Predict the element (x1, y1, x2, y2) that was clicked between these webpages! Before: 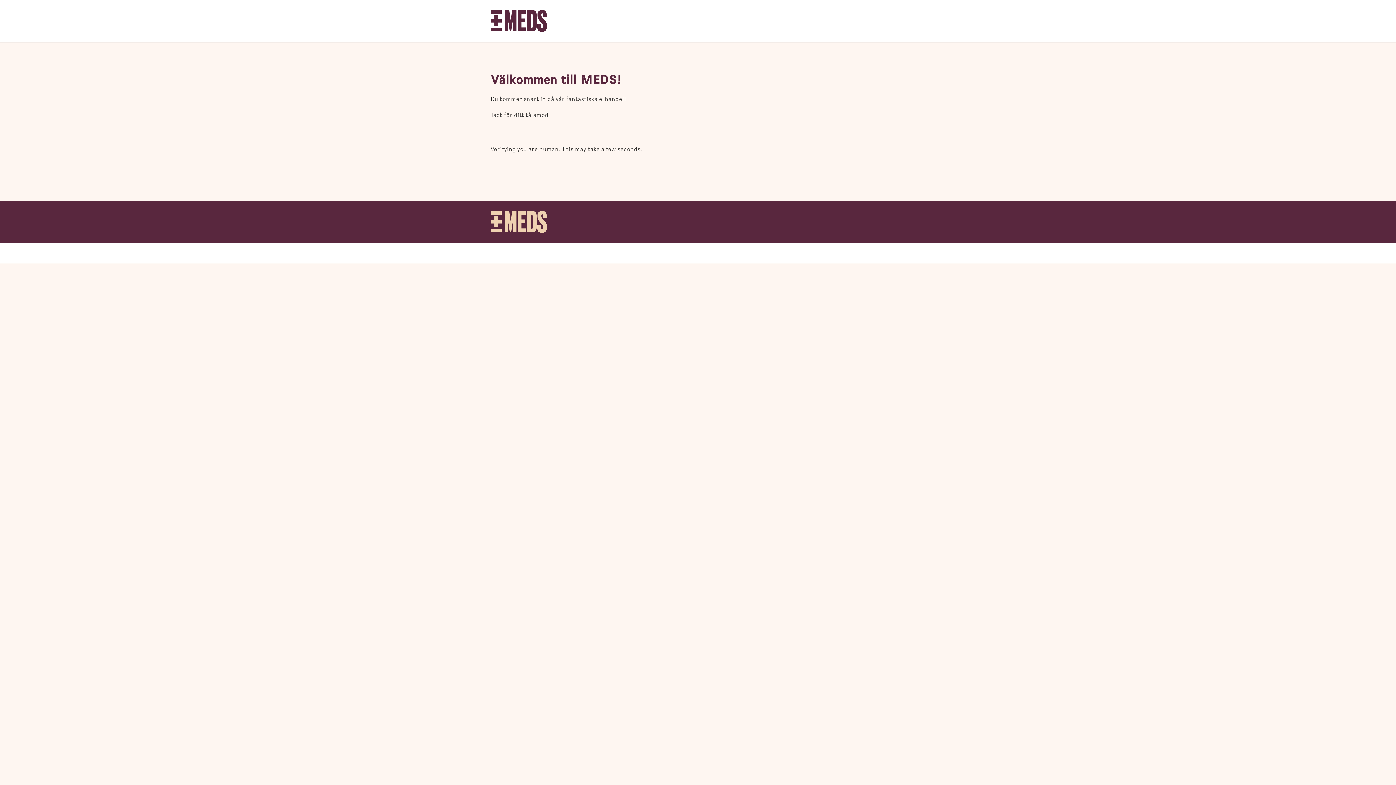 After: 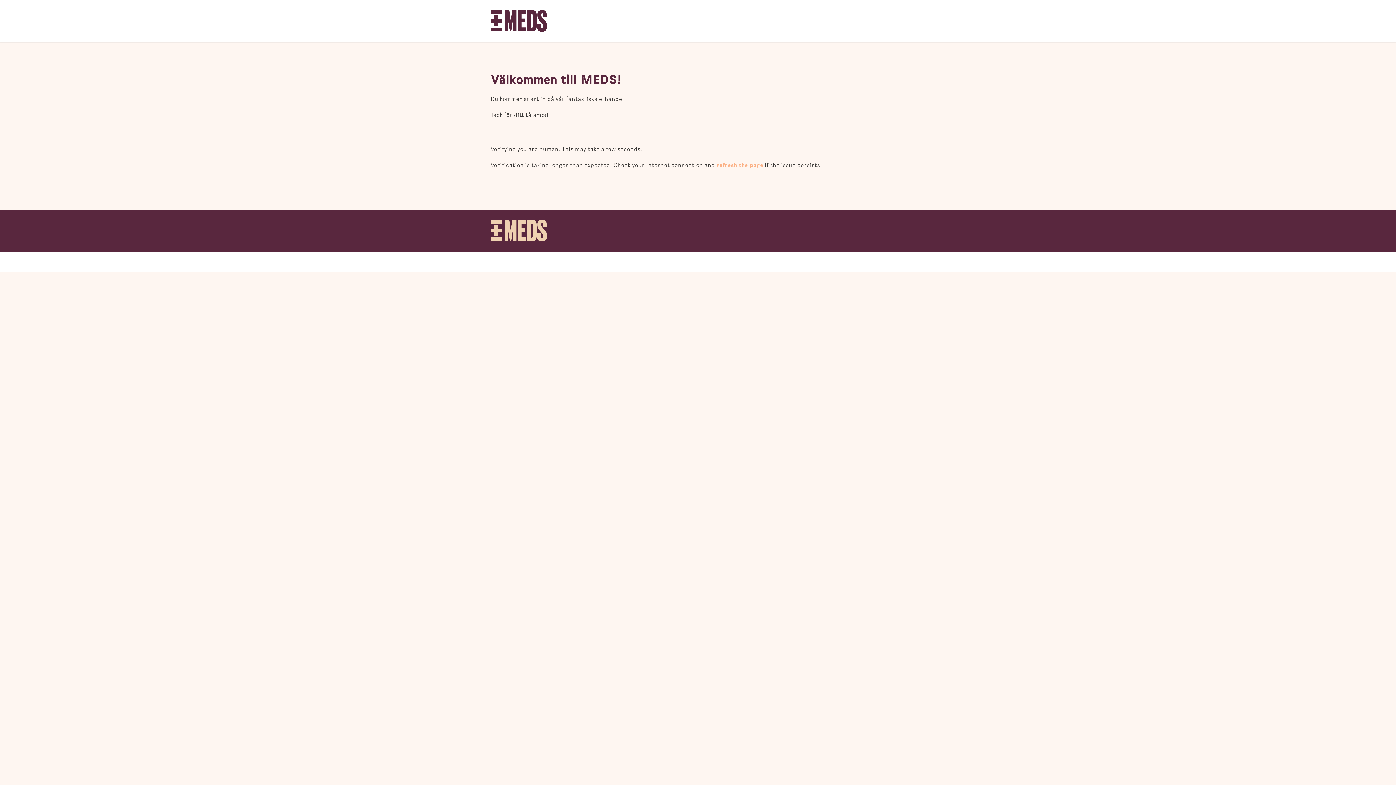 Action: bbox: (490, 10, 547, 32)